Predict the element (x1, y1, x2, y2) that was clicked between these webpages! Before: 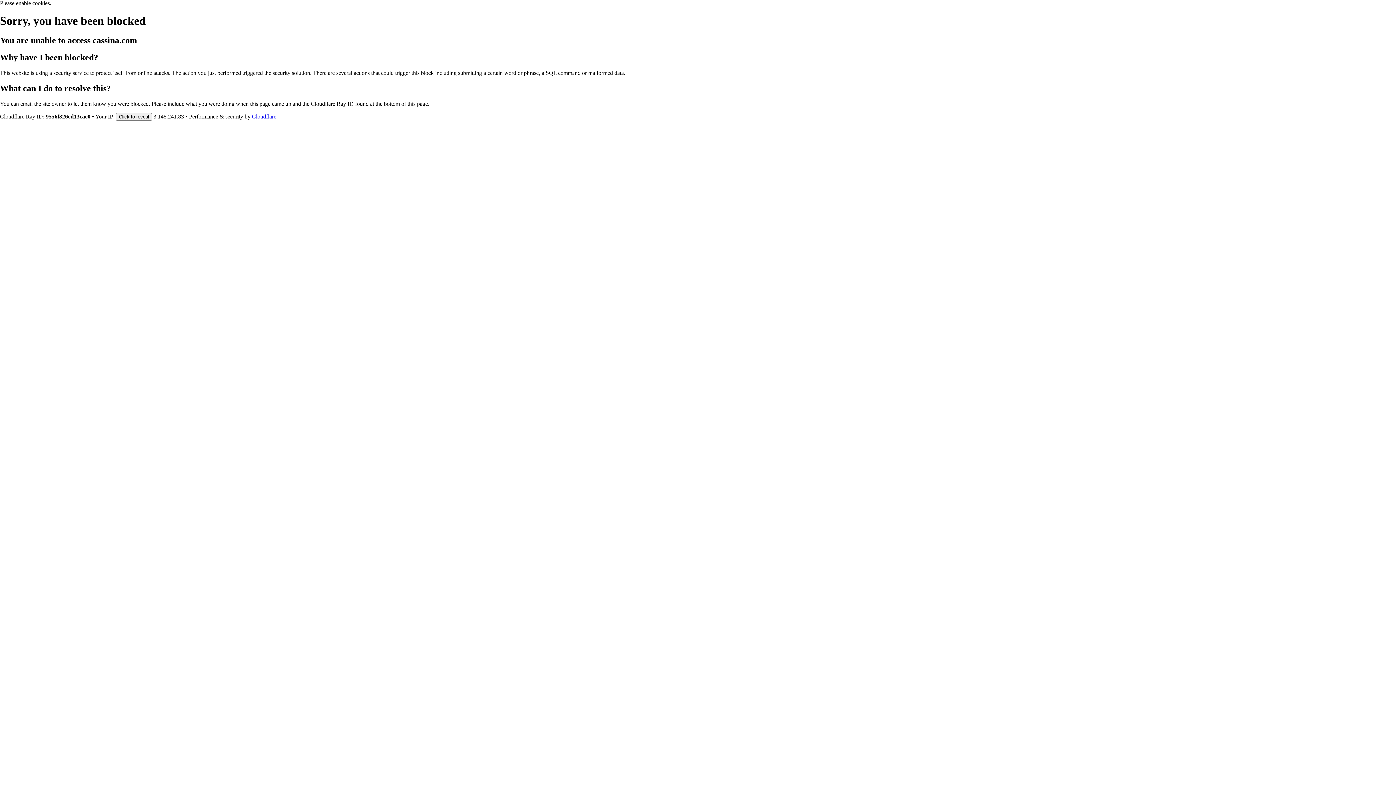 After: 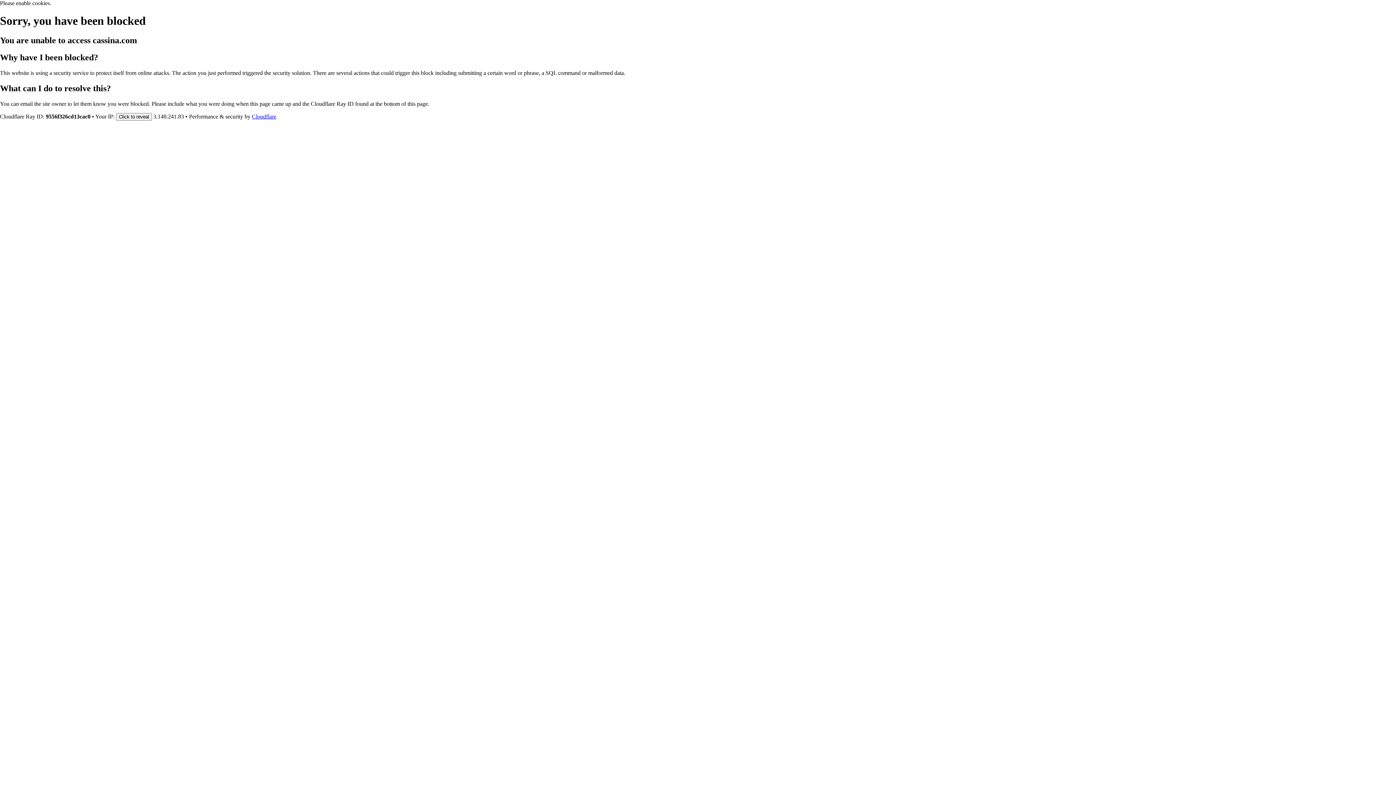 Action: bbox: (252, 113, 276, 119) label: Cloudflare